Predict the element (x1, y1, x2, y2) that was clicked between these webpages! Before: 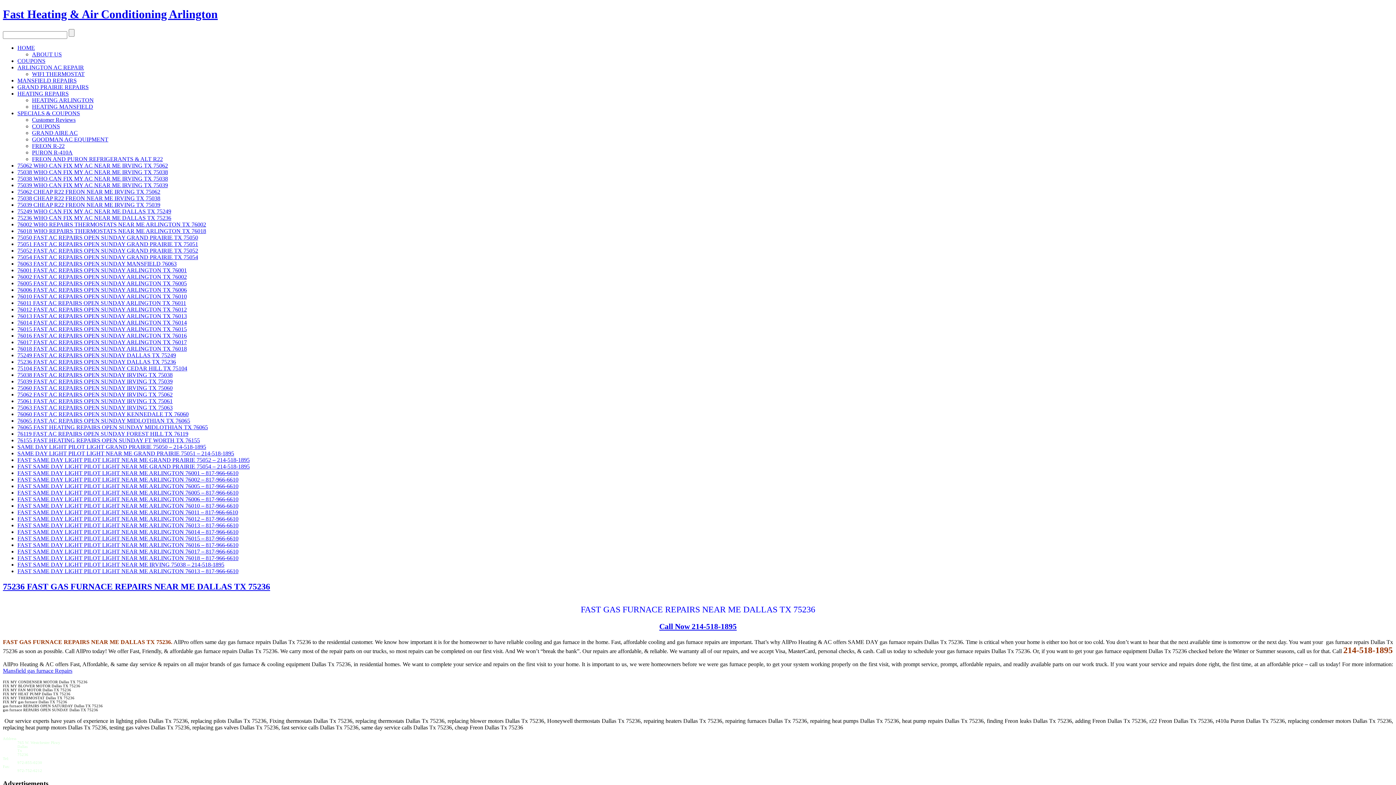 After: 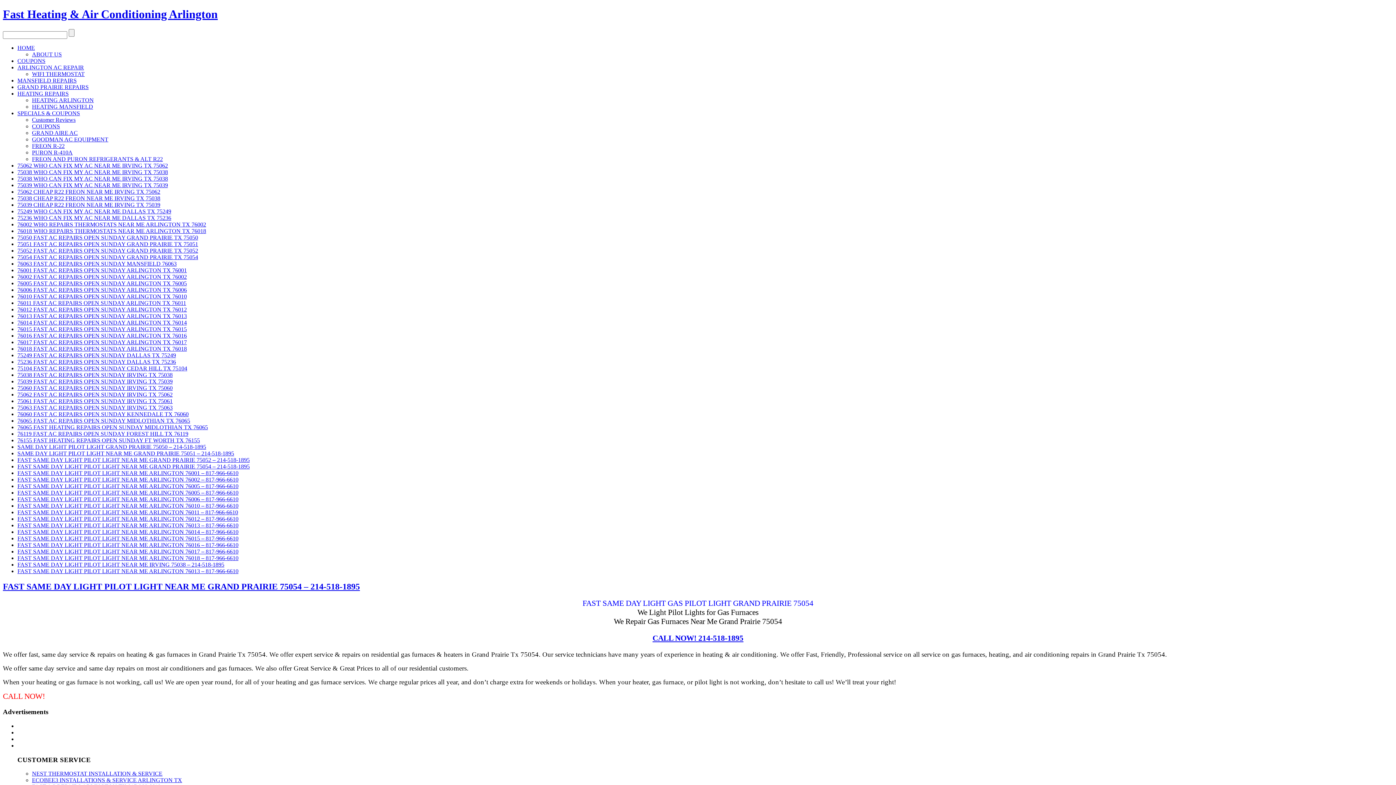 Action: label: FAST SAME DAY LIGHT PILOT LIGHT NEAR ME GRAND PRAIRIE 75054 – 214-518-1895 bbox: (17, 463, 249, 469)